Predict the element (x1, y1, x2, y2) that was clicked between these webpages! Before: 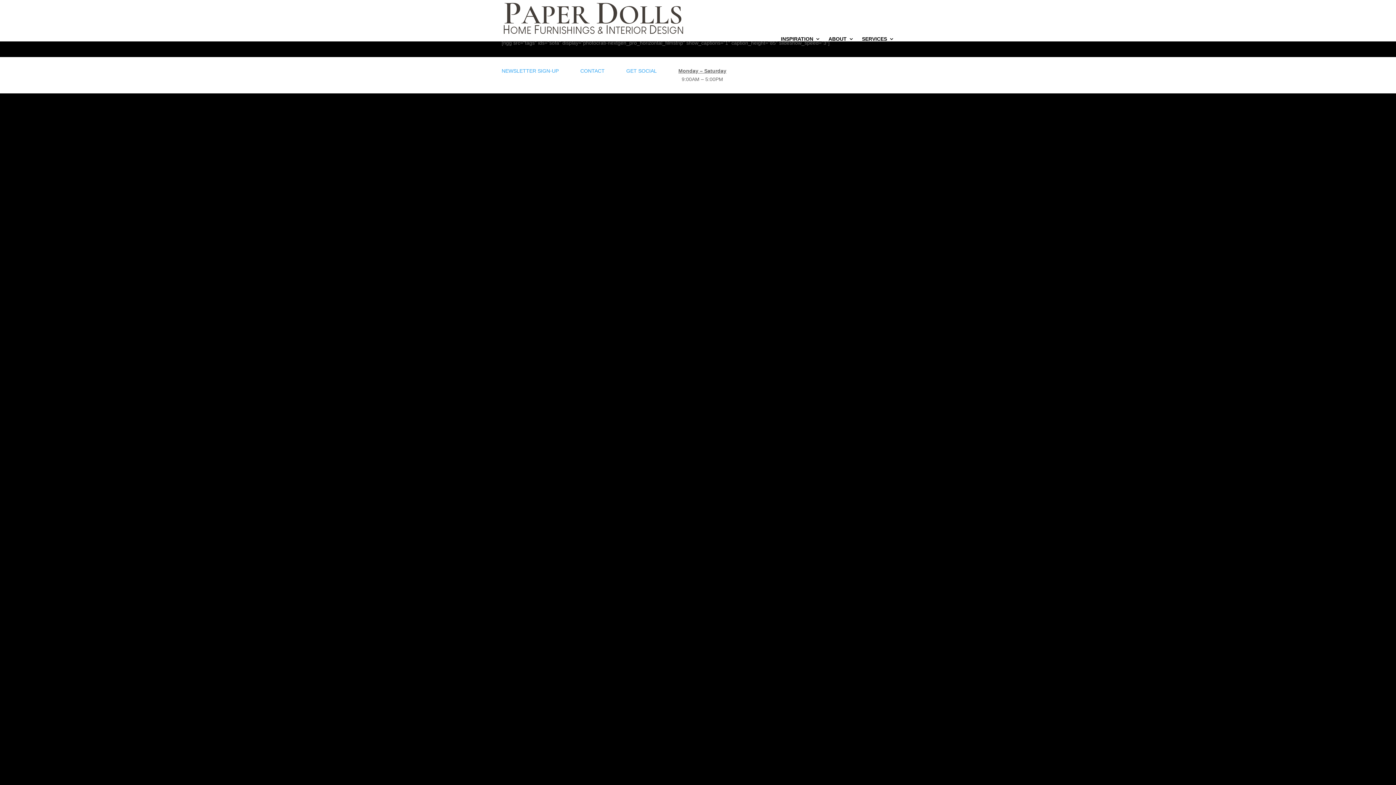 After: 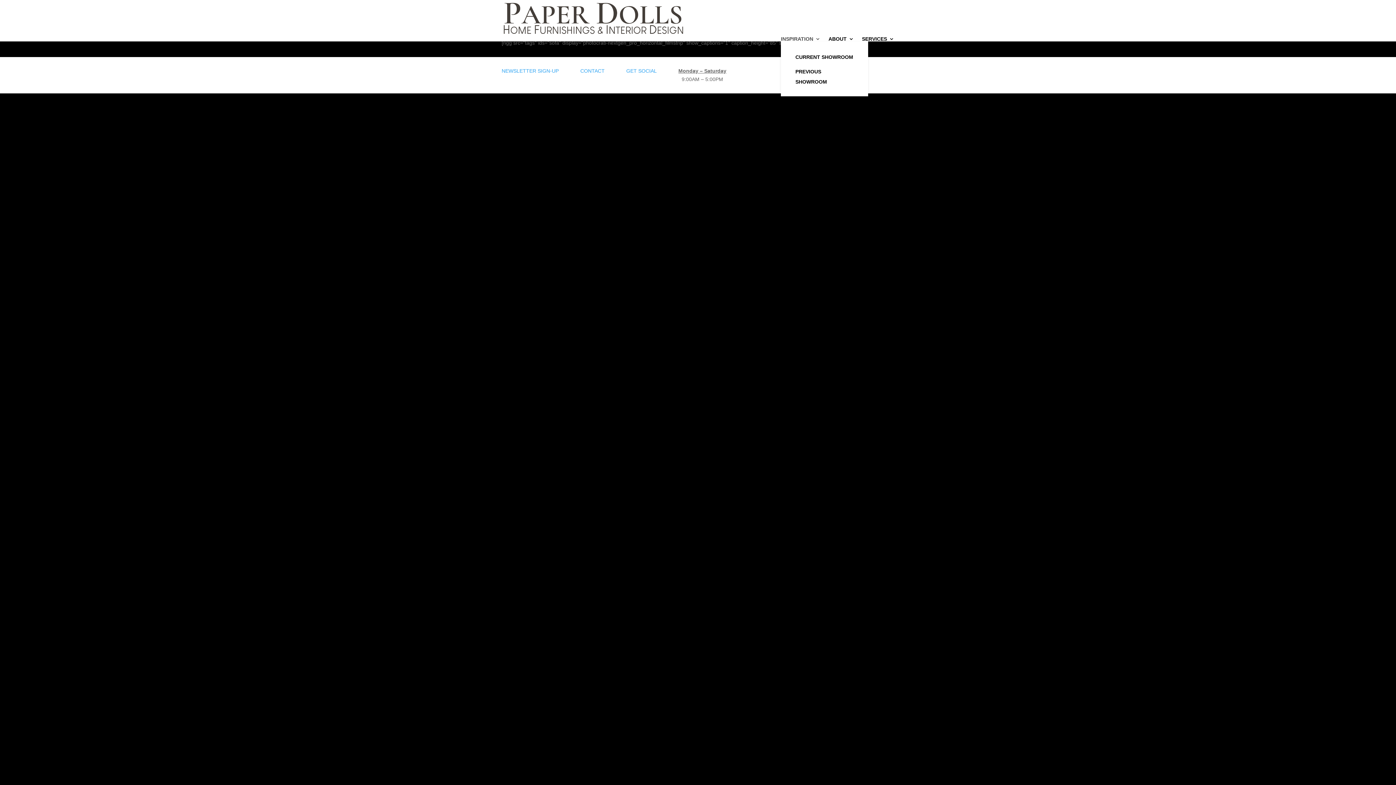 Action: label: INSPIRATION bbox: (781, 36, 820, 41)